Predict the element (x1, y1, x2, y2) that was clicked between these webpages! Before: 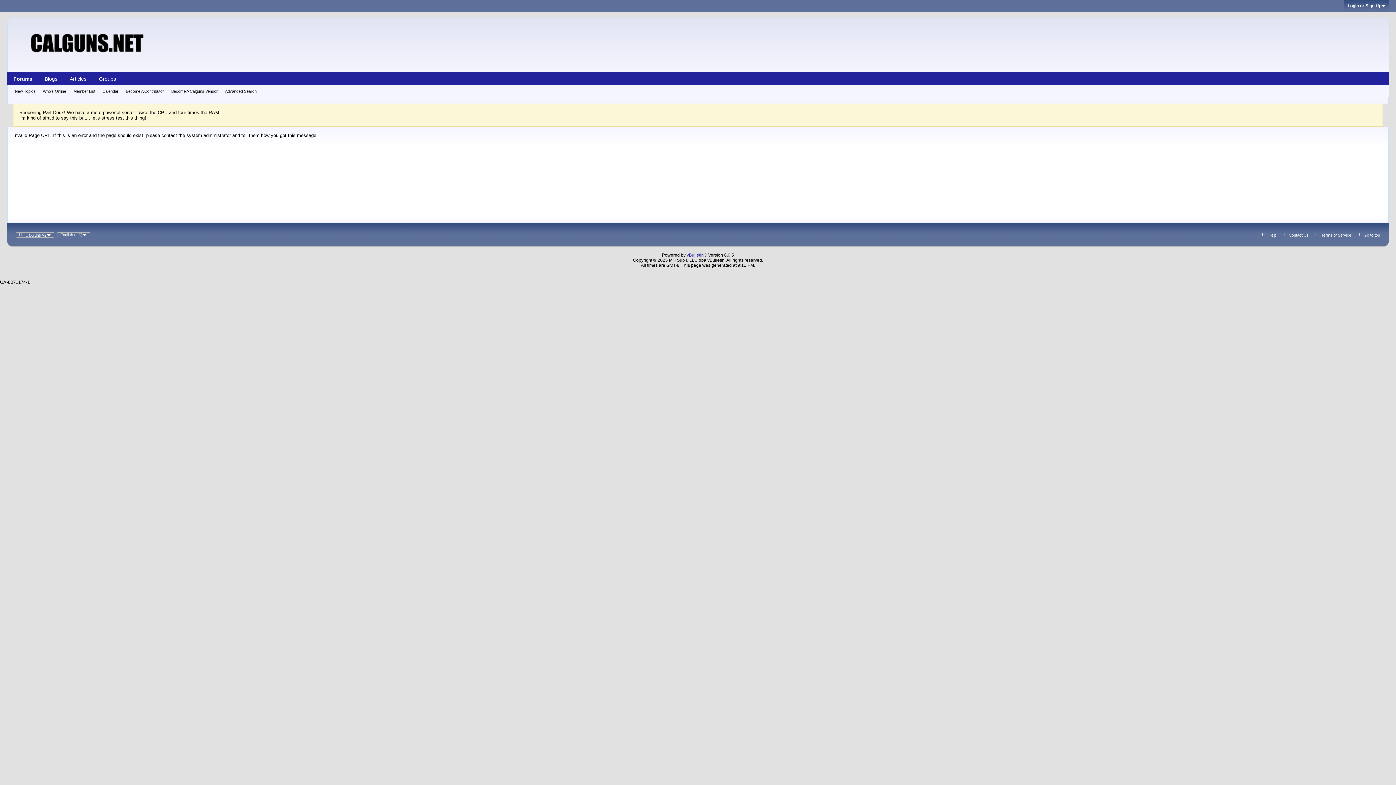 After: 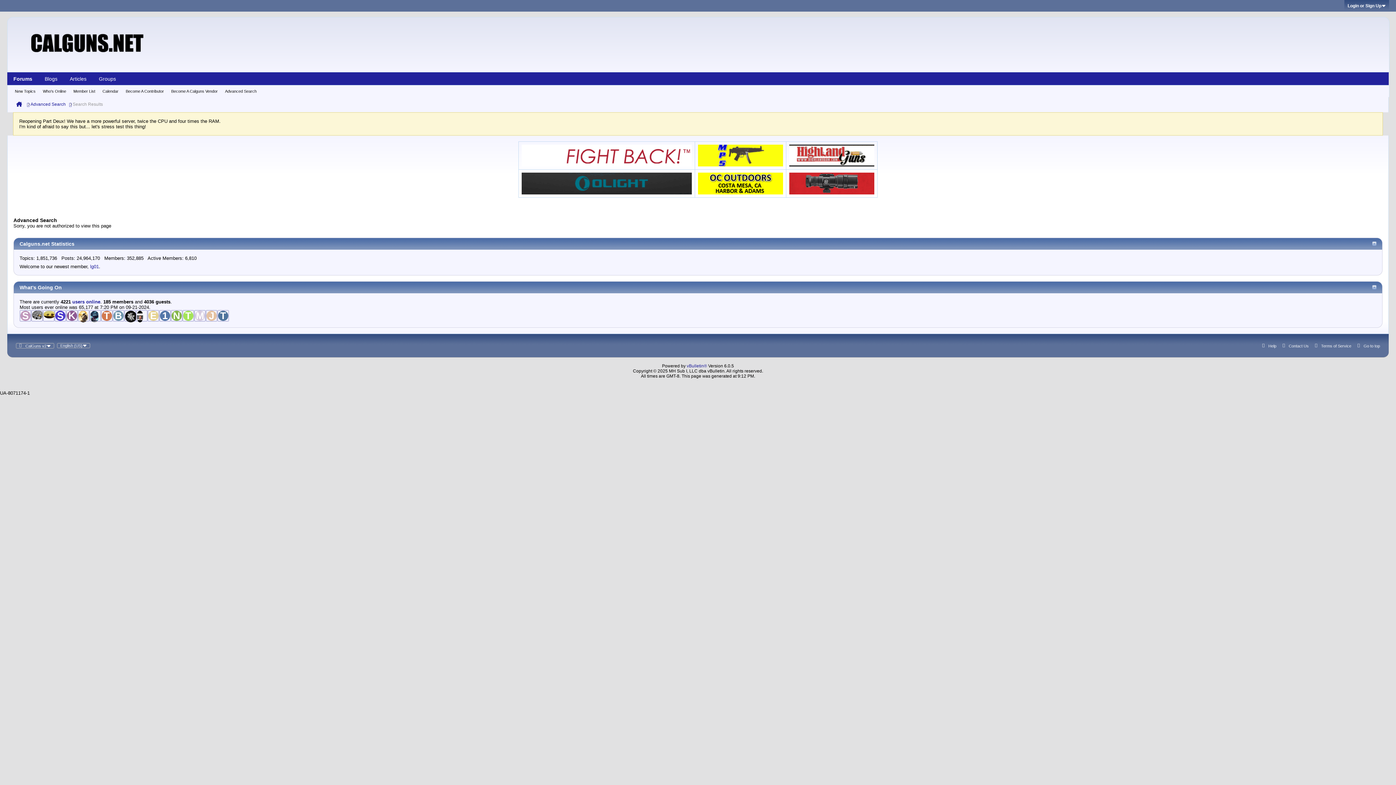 Action: bbox: (225, 85, 256, 97) label: Advanced Search